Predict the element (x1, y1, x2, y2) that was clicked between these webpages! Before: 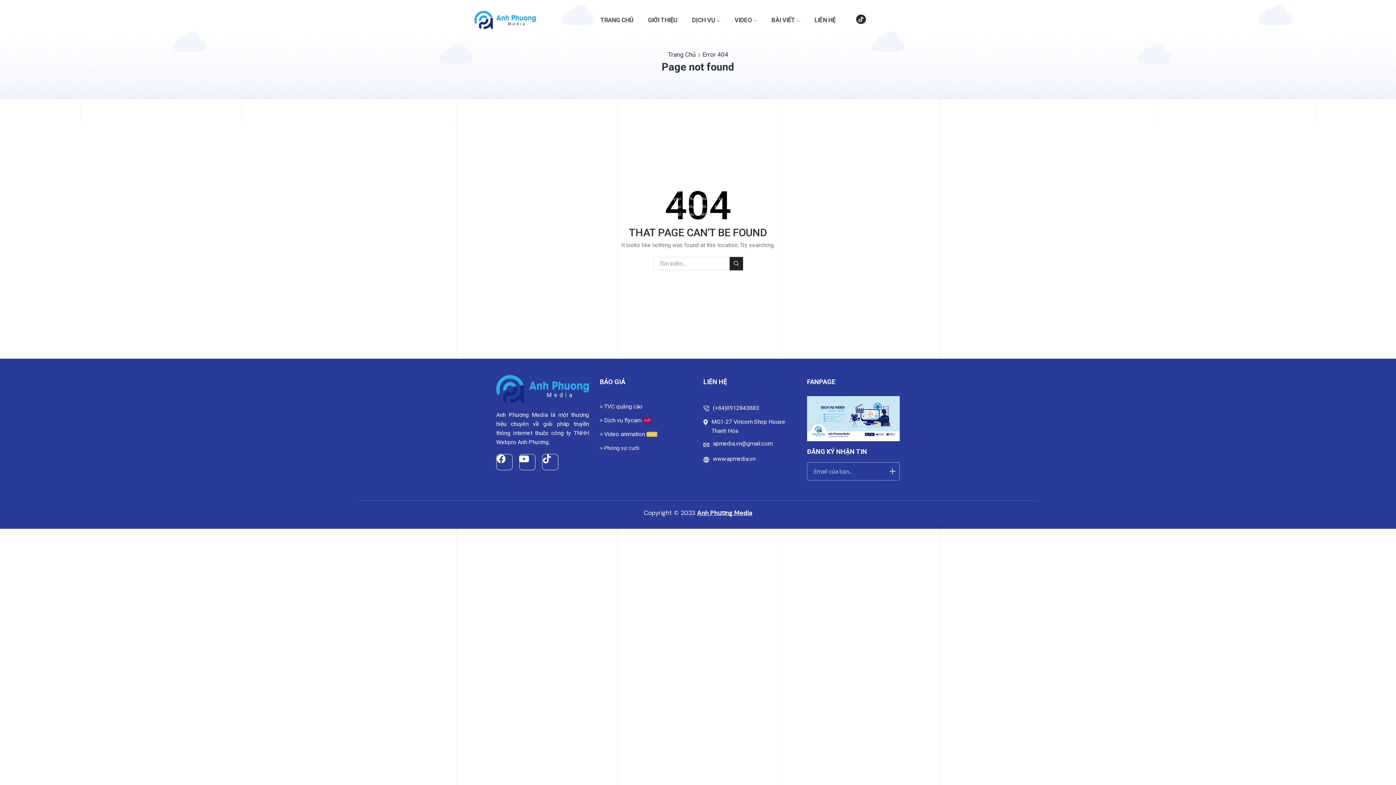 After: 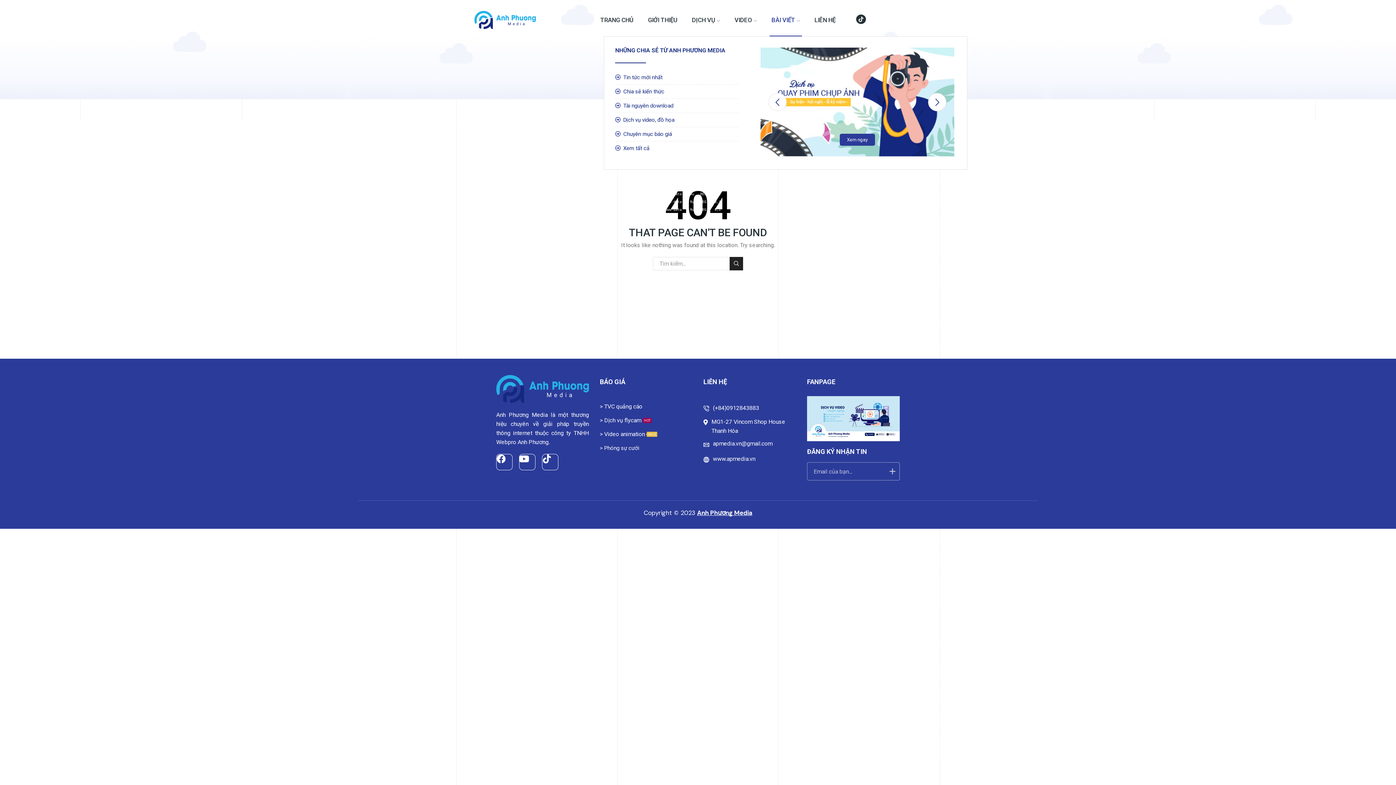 Action: label: BÀI VIẾT bbox: (769, 3, 802, 36)